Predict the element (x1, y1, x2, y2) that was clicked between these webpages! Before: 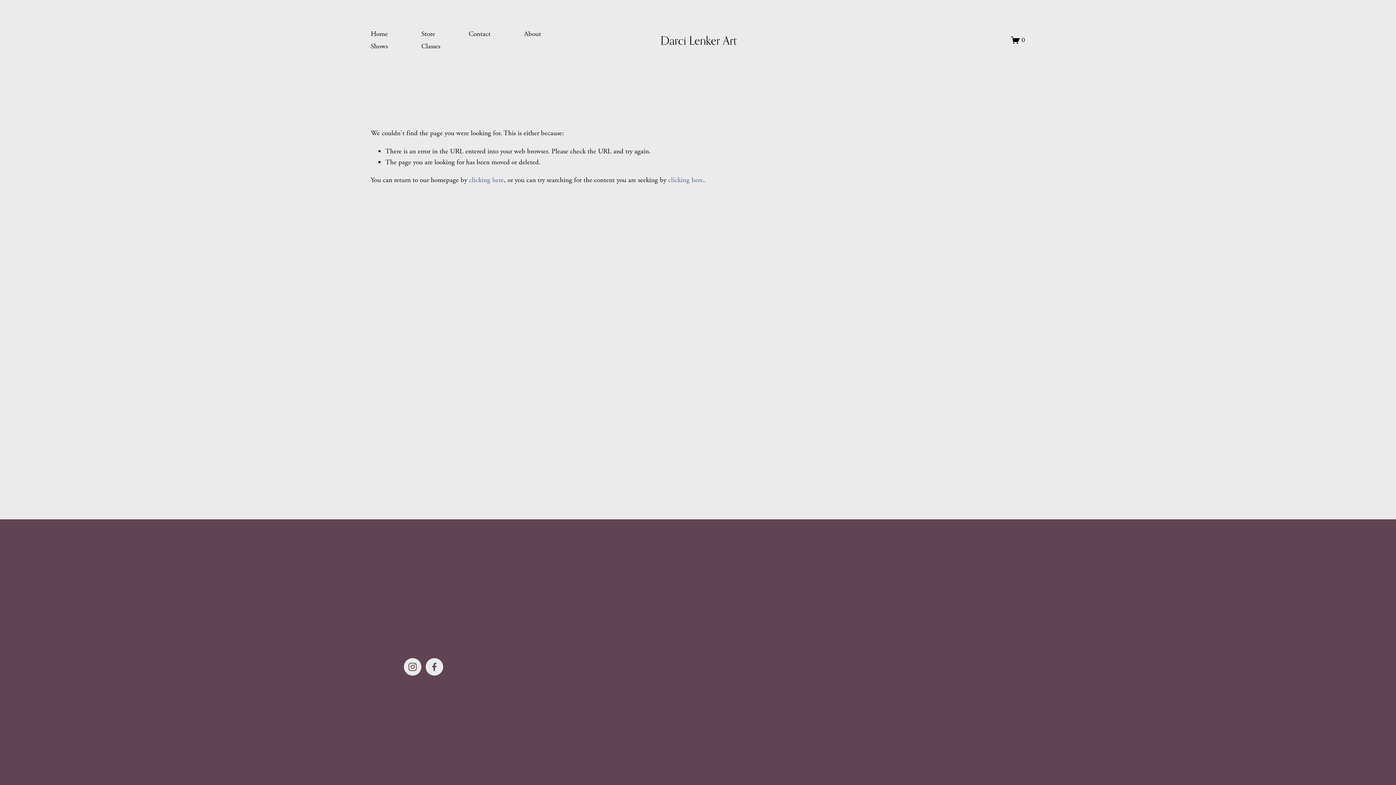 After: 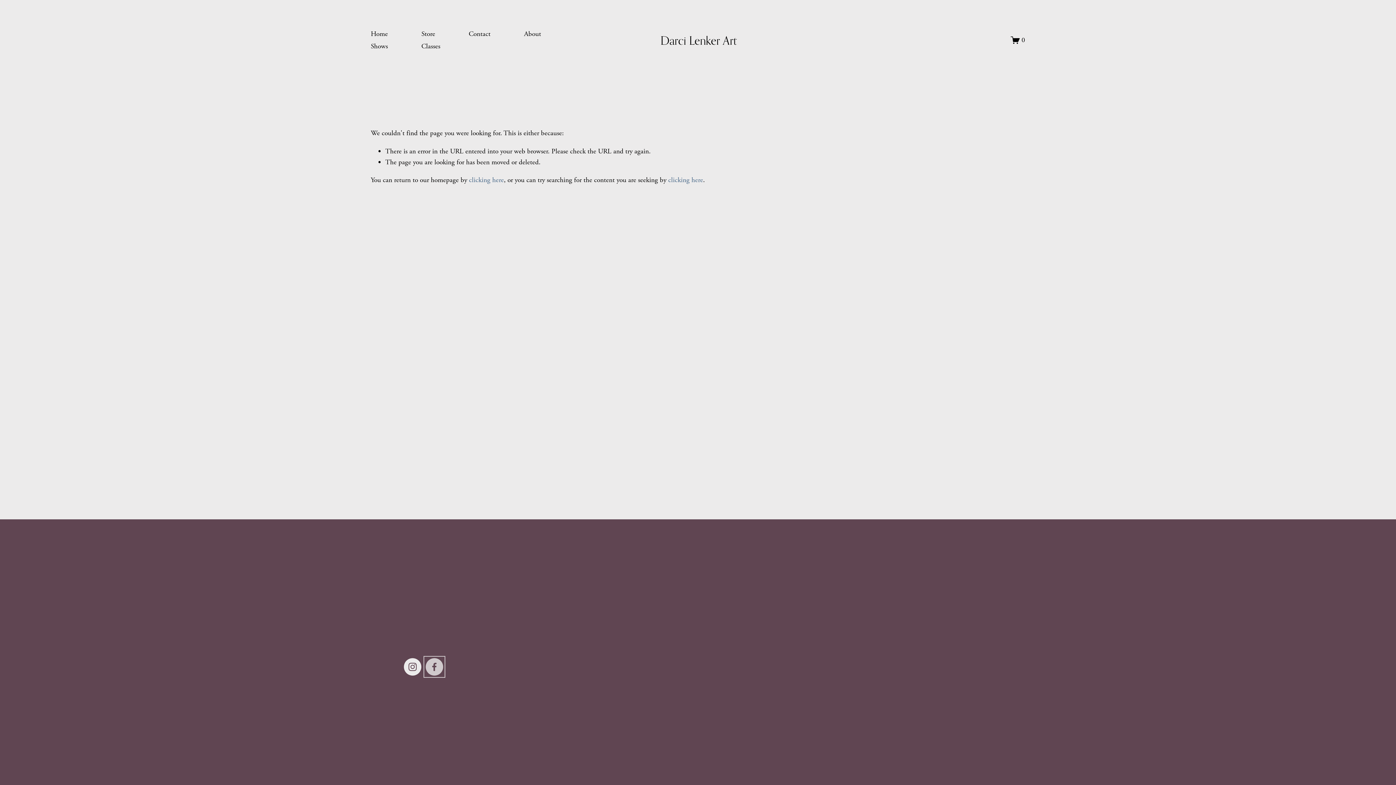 Action: label: Facebook bbox: (425, 658, 443, 676)